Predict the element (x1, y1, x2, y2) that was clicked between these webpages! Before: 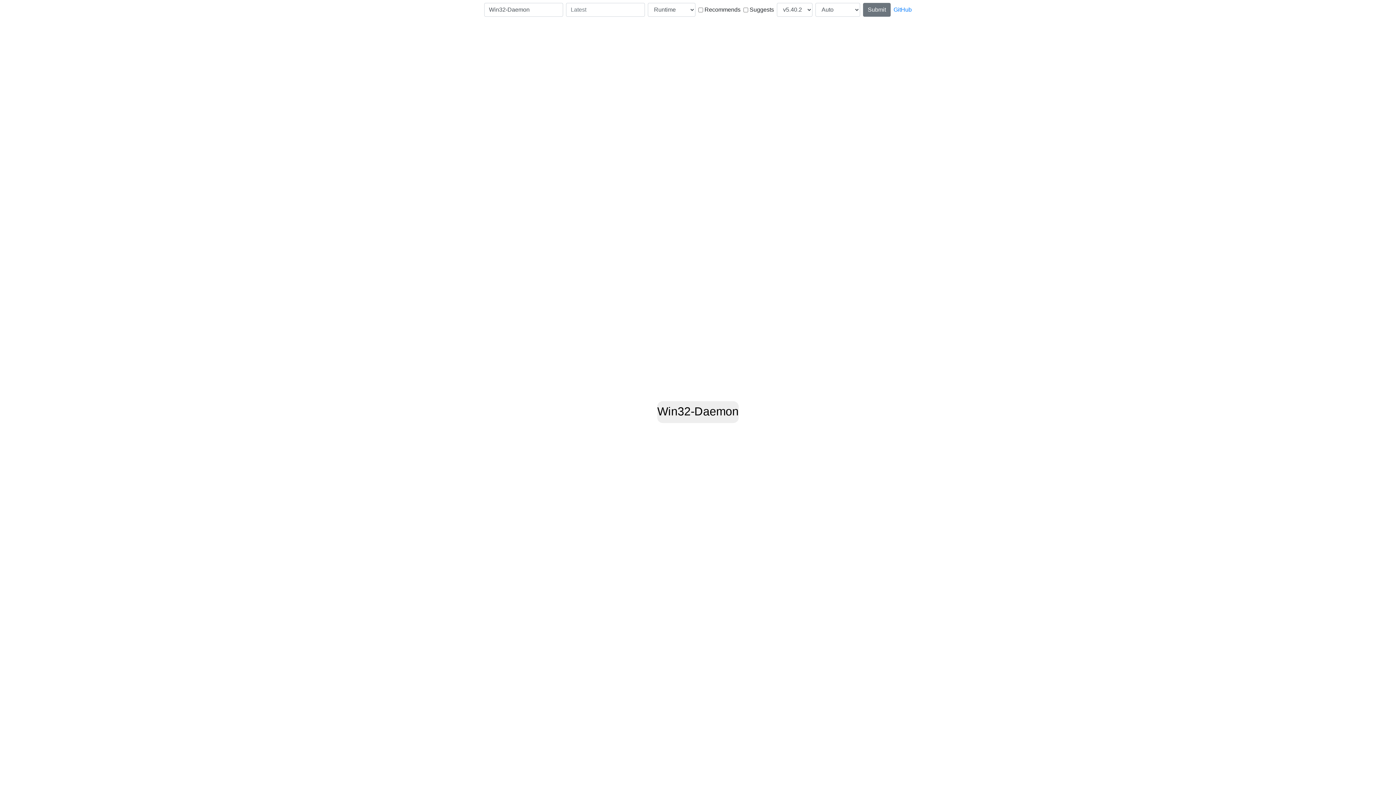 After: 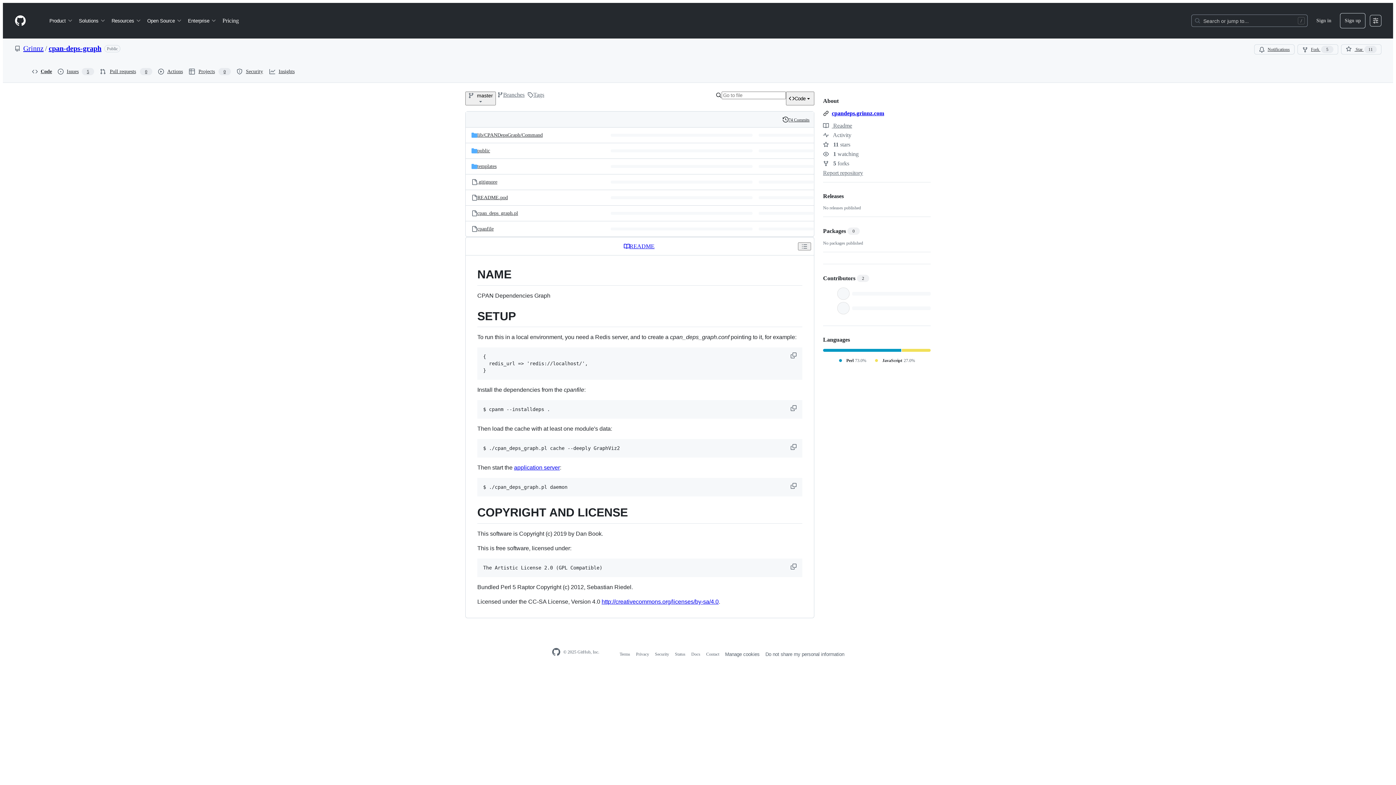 Action: bbox: (893, 5, 912, 14) label: GitHub